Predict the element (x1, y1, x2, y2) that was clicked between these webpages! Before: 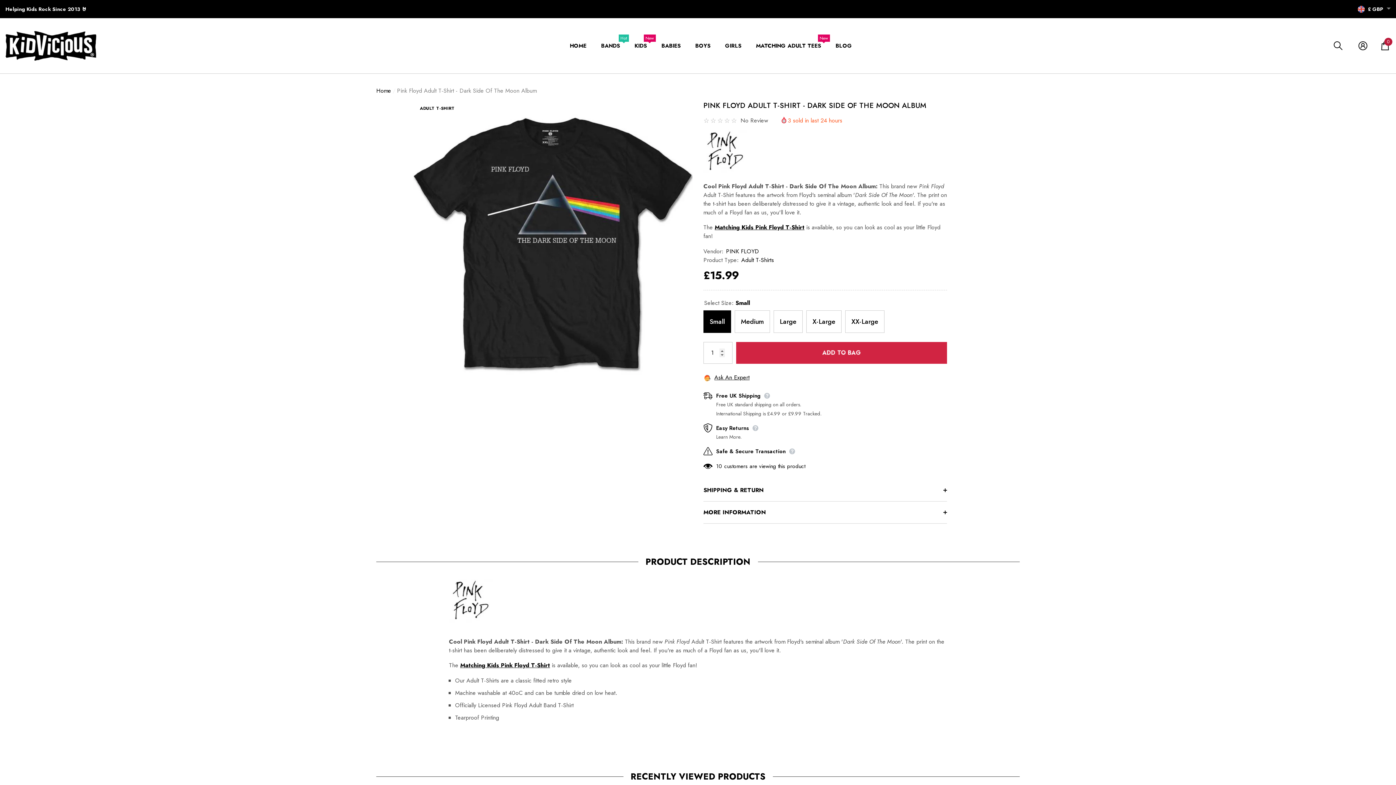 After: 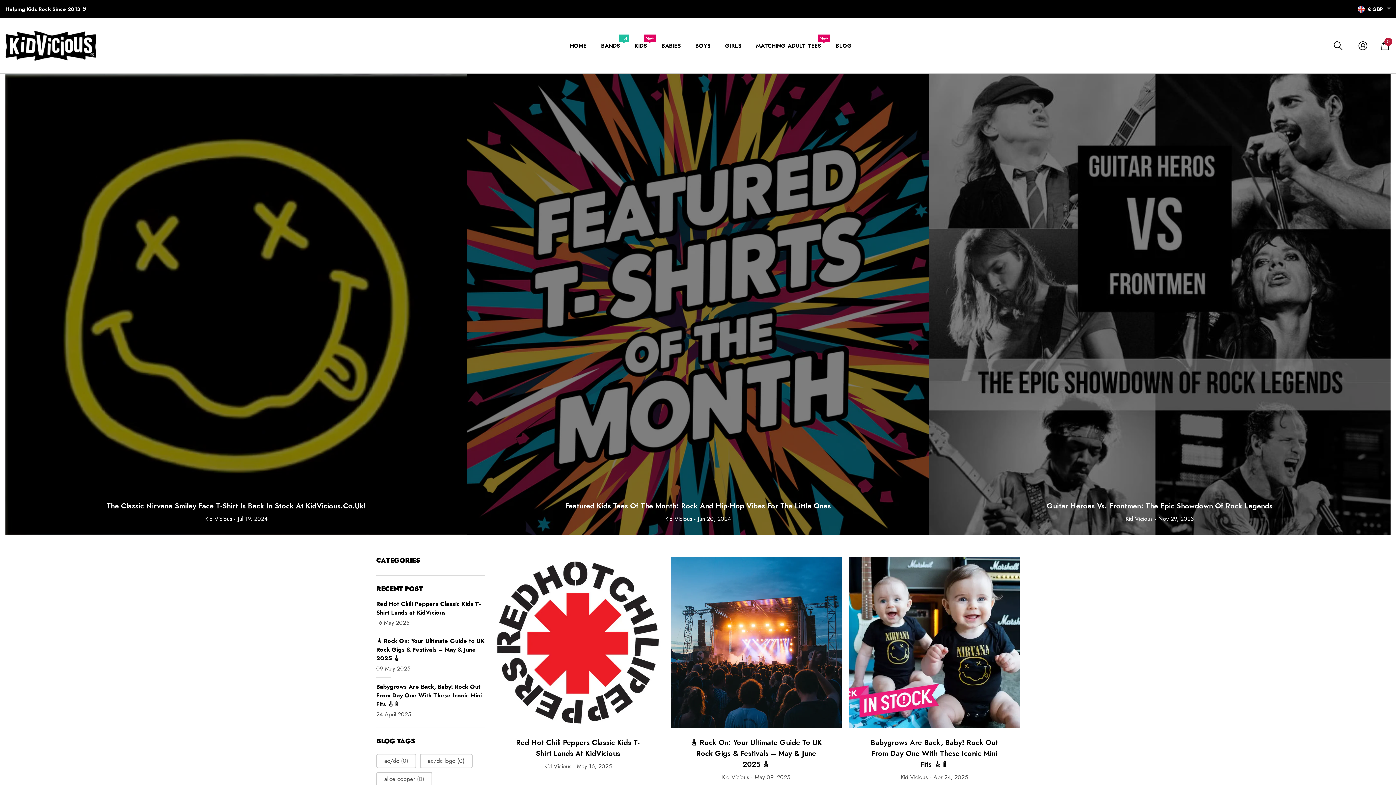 Action: bbox: (828, 36, 859, 54) label: BLOG